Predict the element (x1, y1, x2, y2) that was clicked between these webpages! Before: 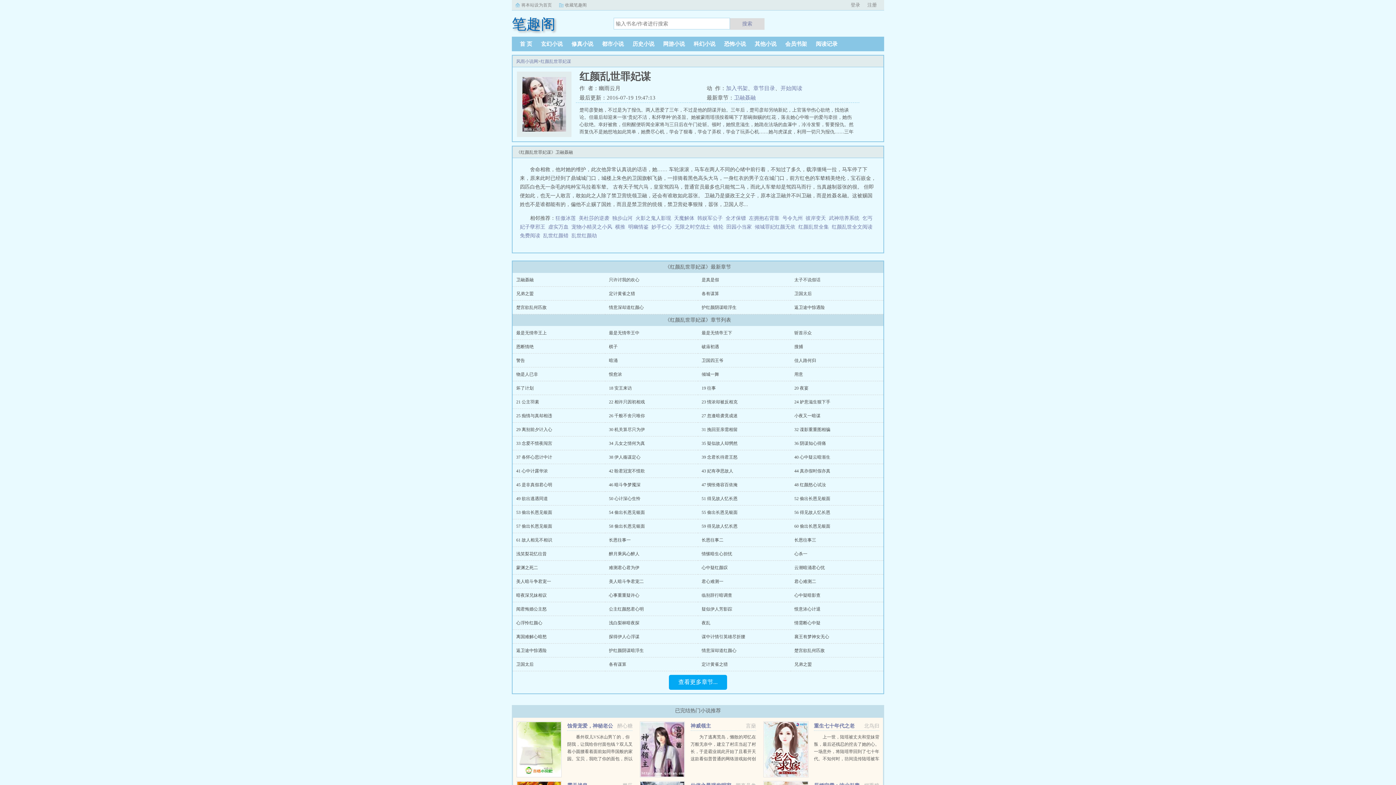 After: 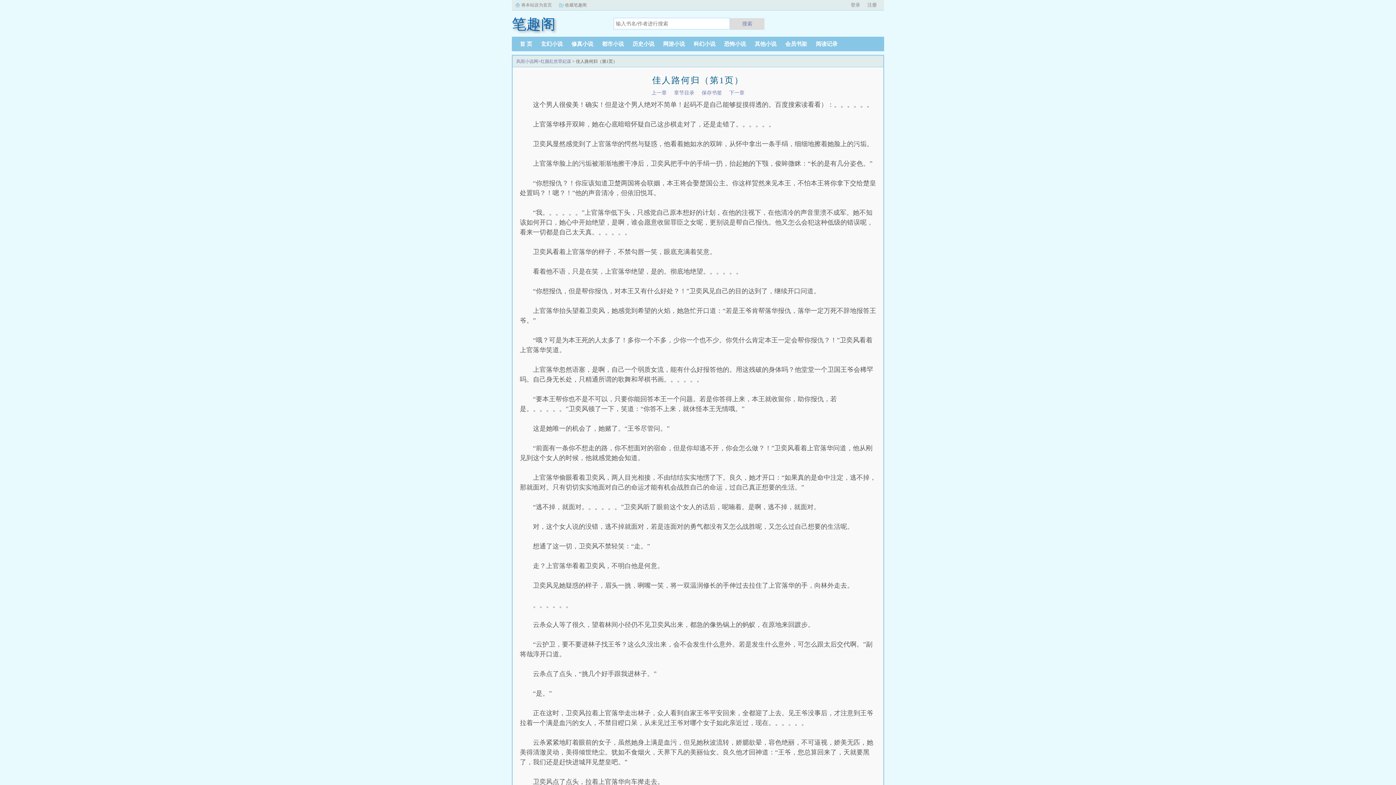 Action: label: 佳人路何归 bbox: (794, 358, 816, 363)